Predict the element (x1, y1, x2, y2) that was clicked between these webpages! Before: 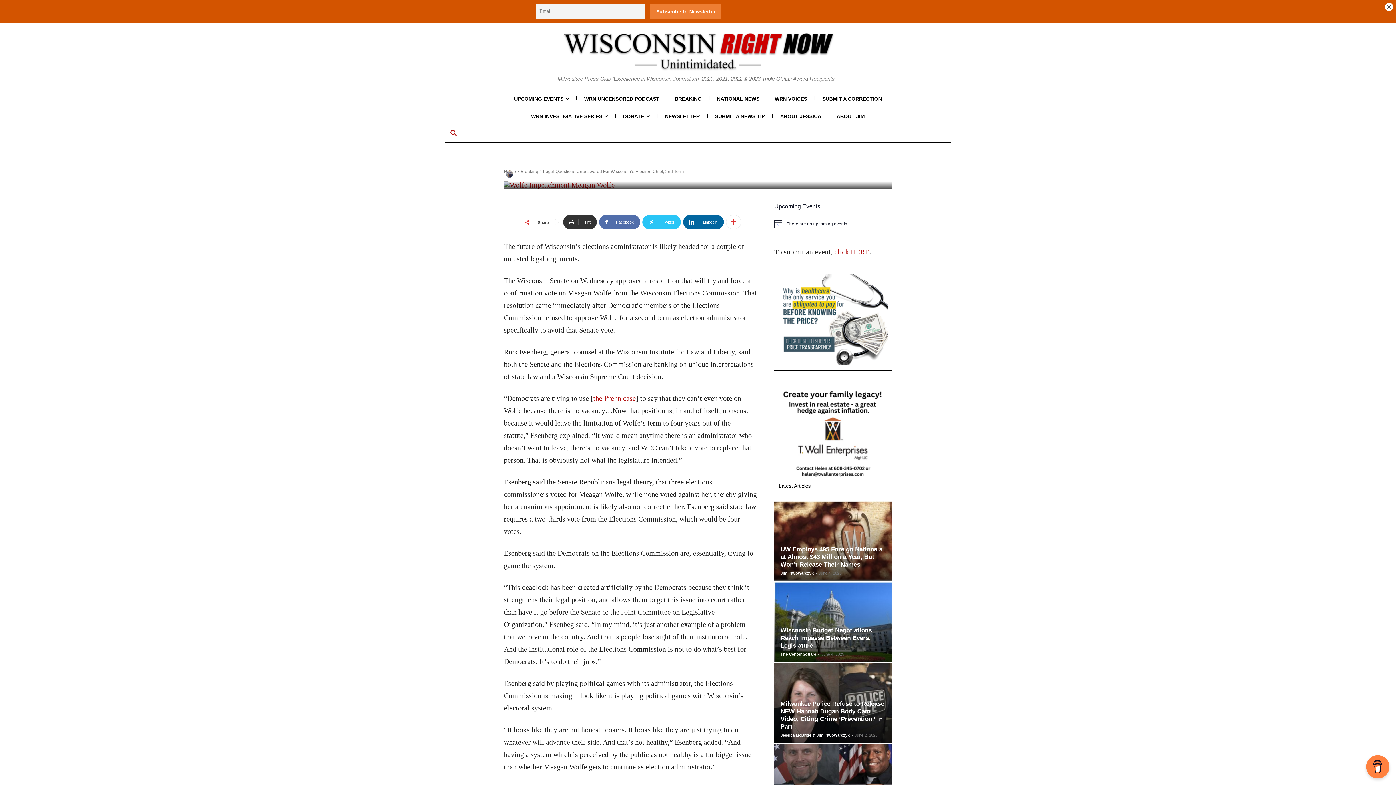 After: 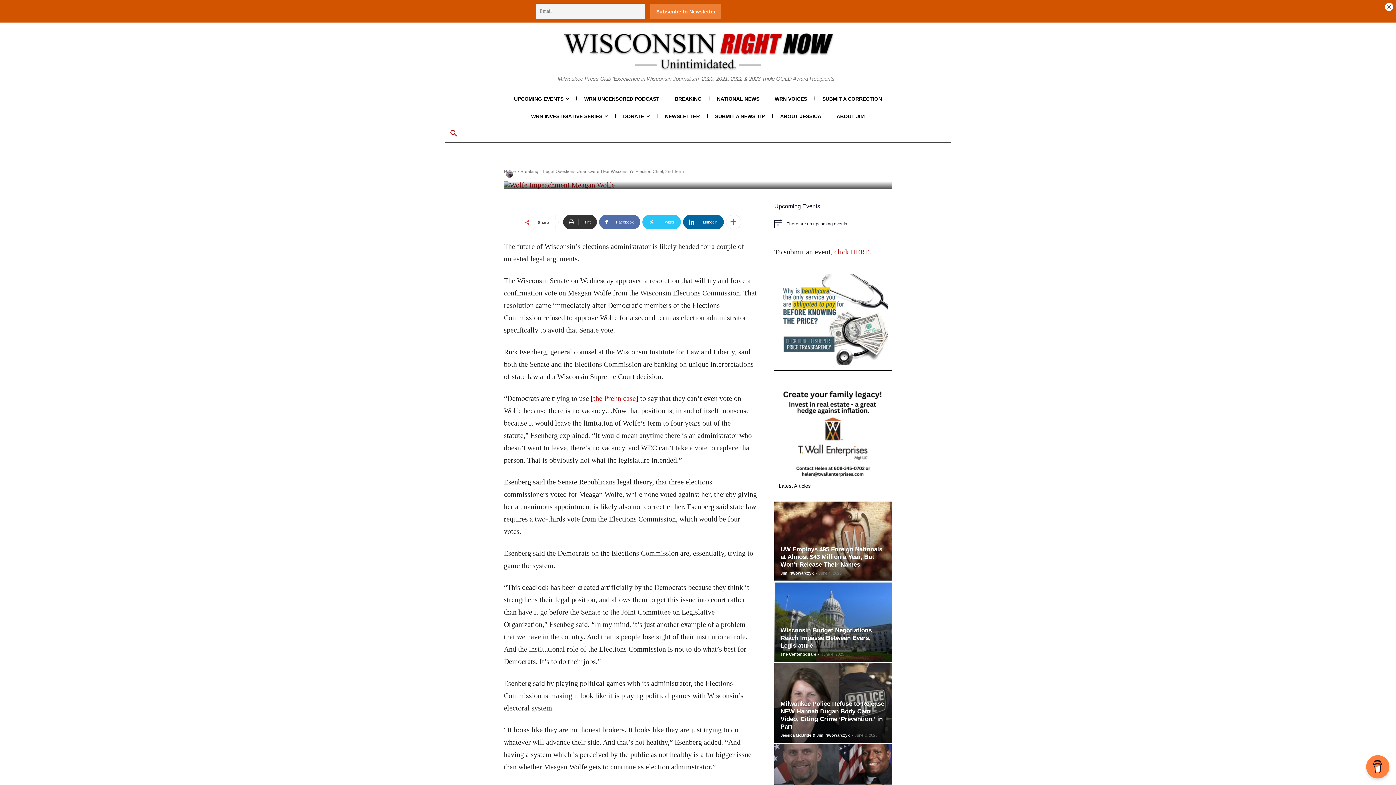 Action: label: the Prehn case bbox: (593, 394, 636, 402)